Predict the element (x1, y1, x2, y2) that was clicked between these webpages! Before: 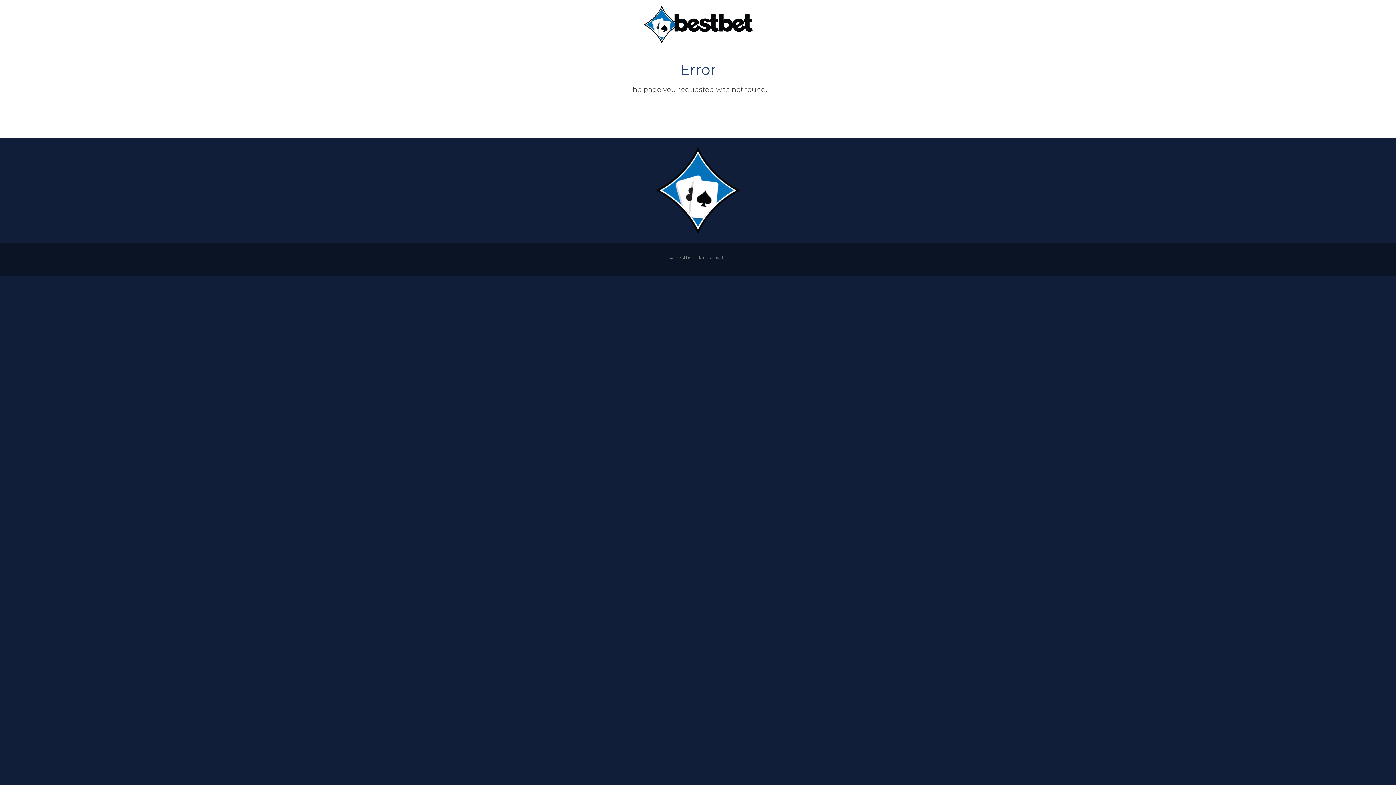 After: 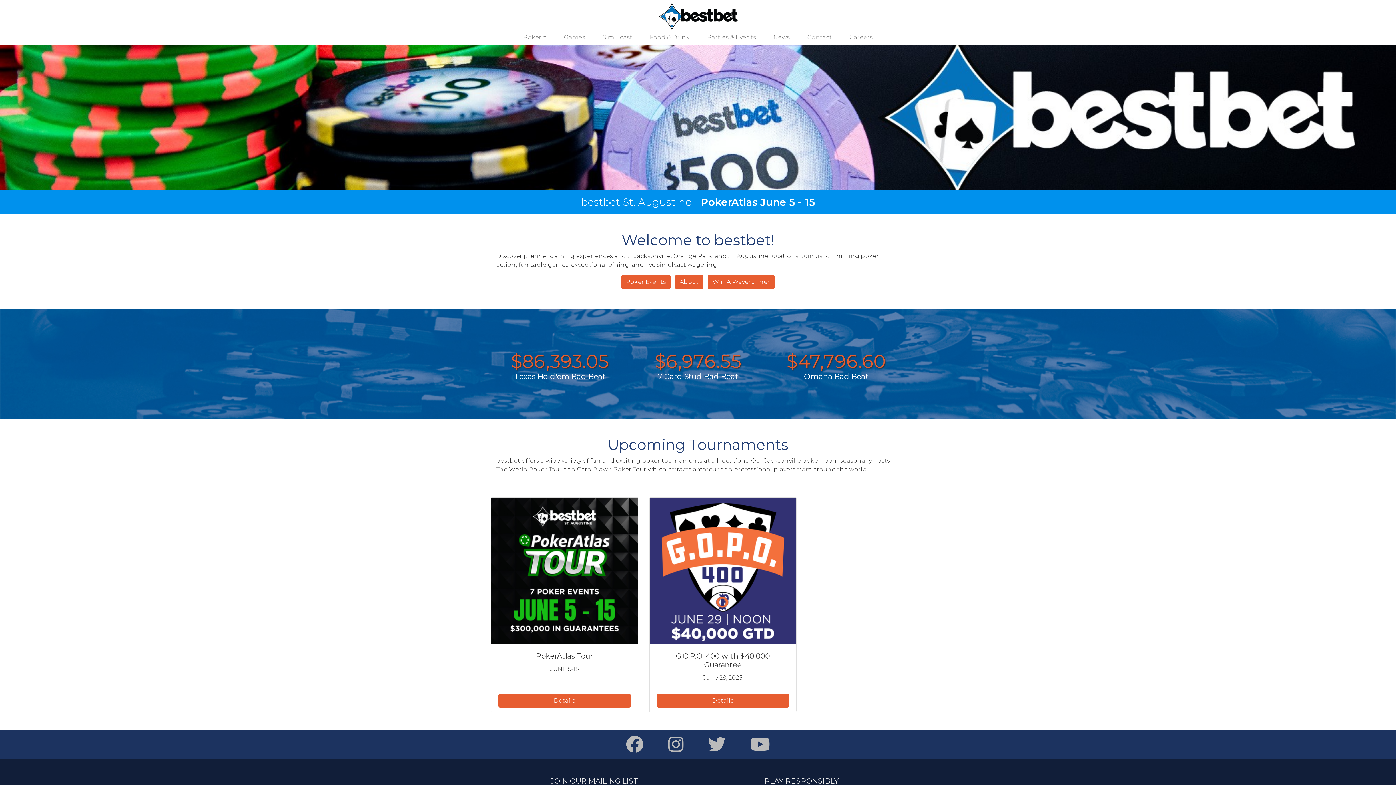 Action: bbox: (655, 186, 740, 193)